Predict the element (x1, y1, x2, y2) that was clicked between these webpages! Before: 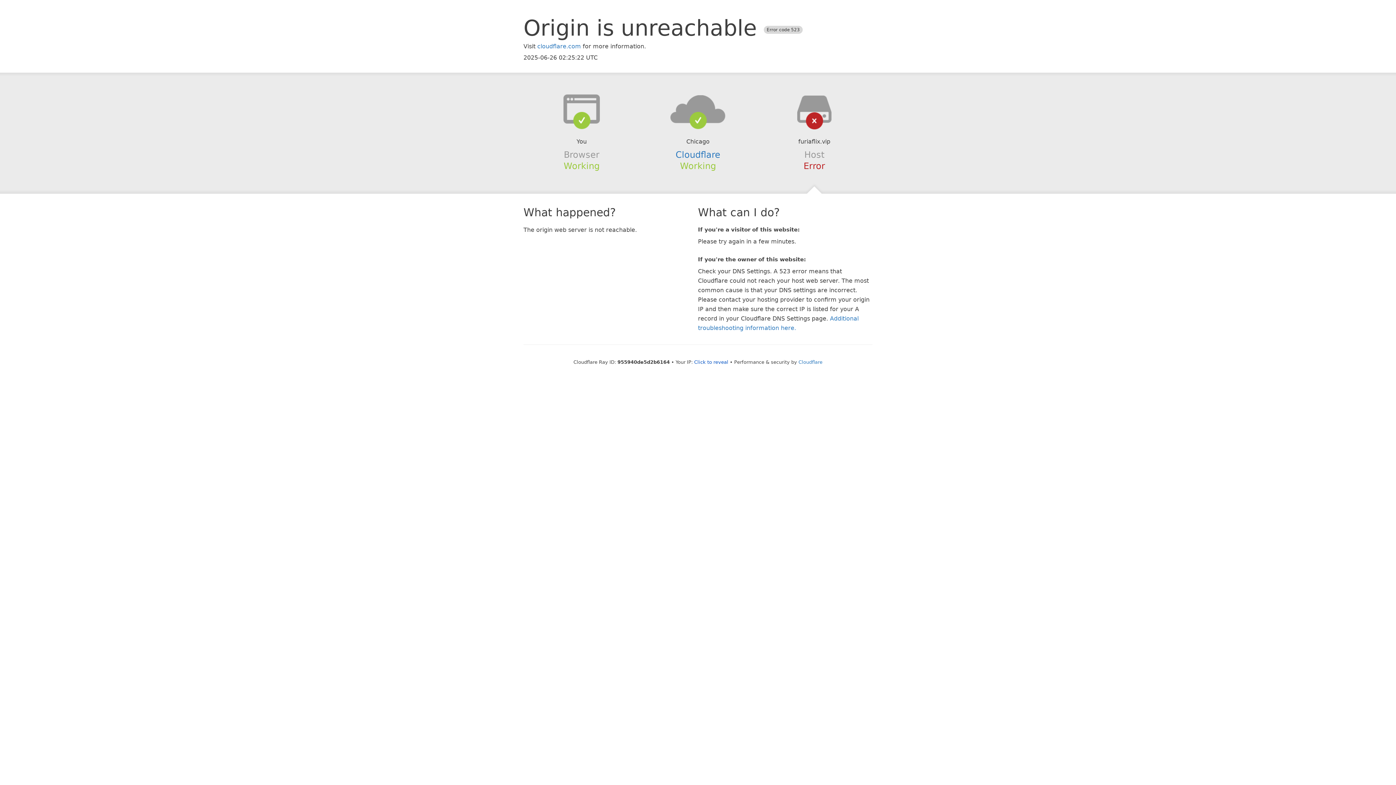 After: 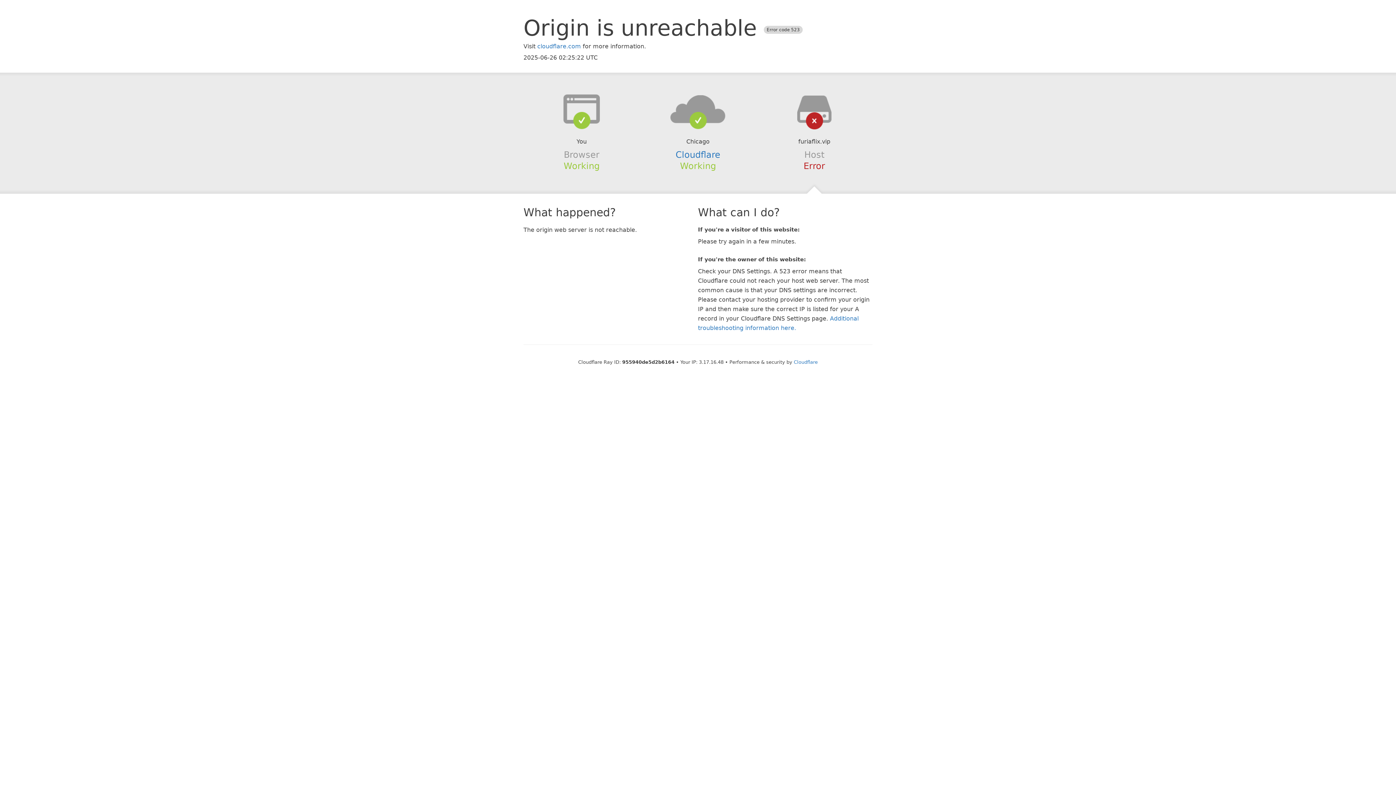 Action: label: Click to reveal bbox: (694, 359, 728, 364)